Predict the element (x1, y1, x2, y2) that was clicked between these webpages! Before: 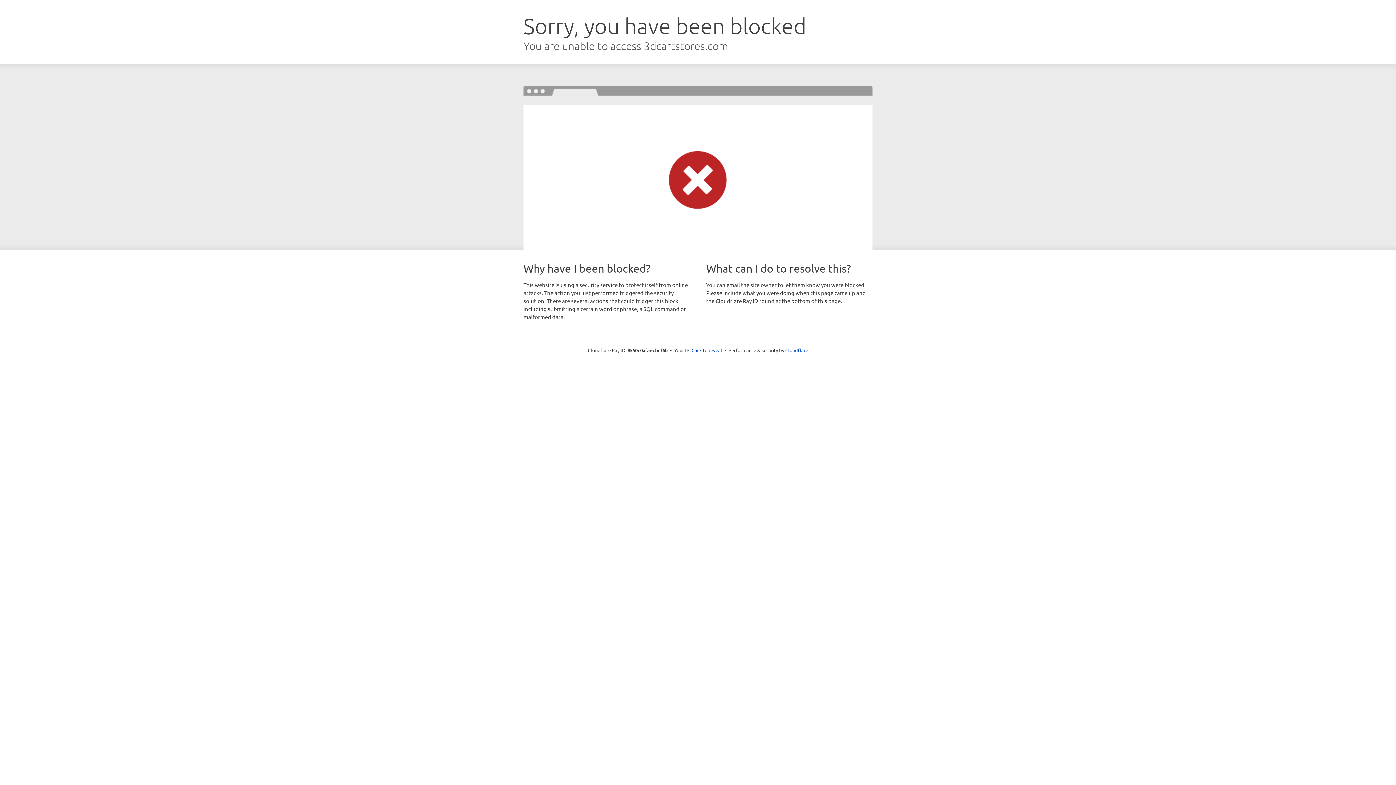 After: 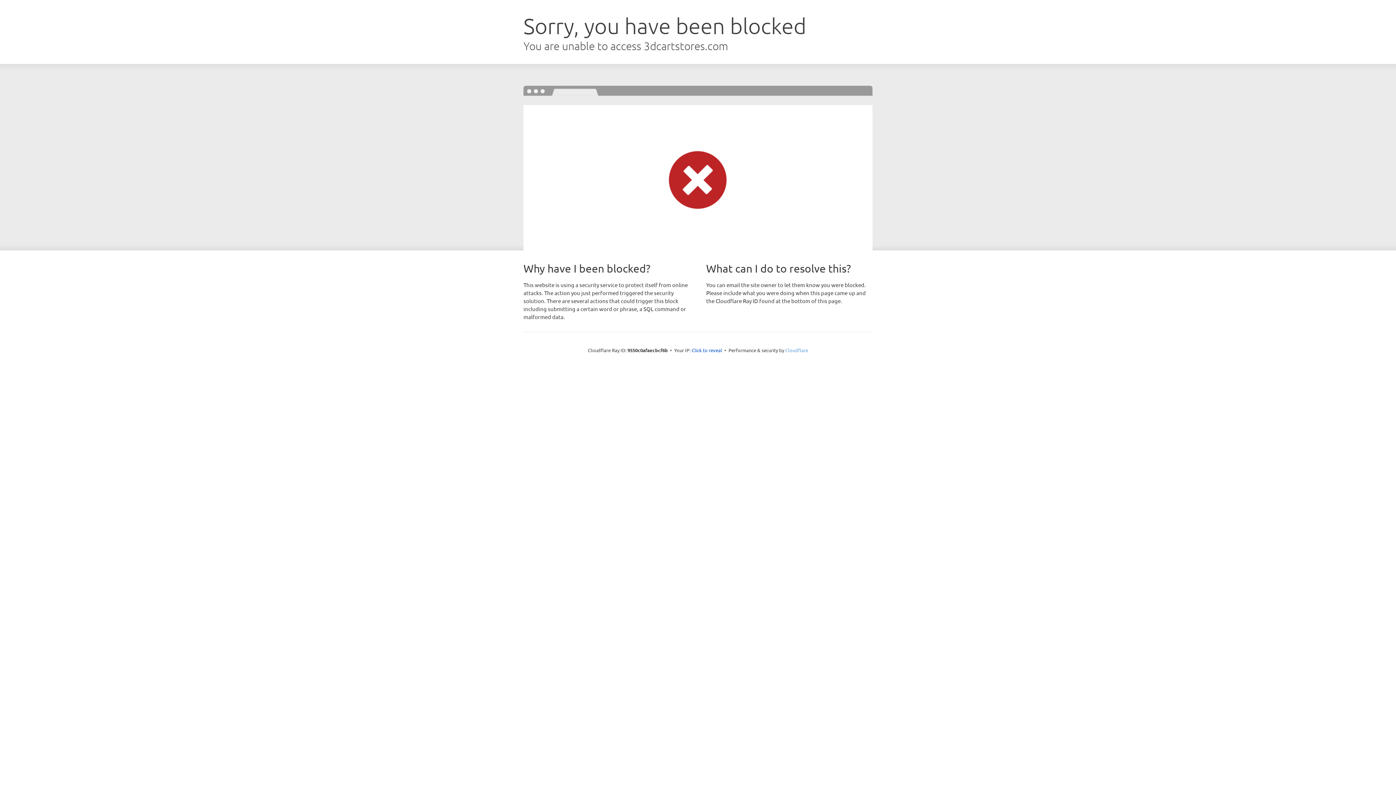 Action: label: Cloudflare bbox: (785, 347, 808, 353)